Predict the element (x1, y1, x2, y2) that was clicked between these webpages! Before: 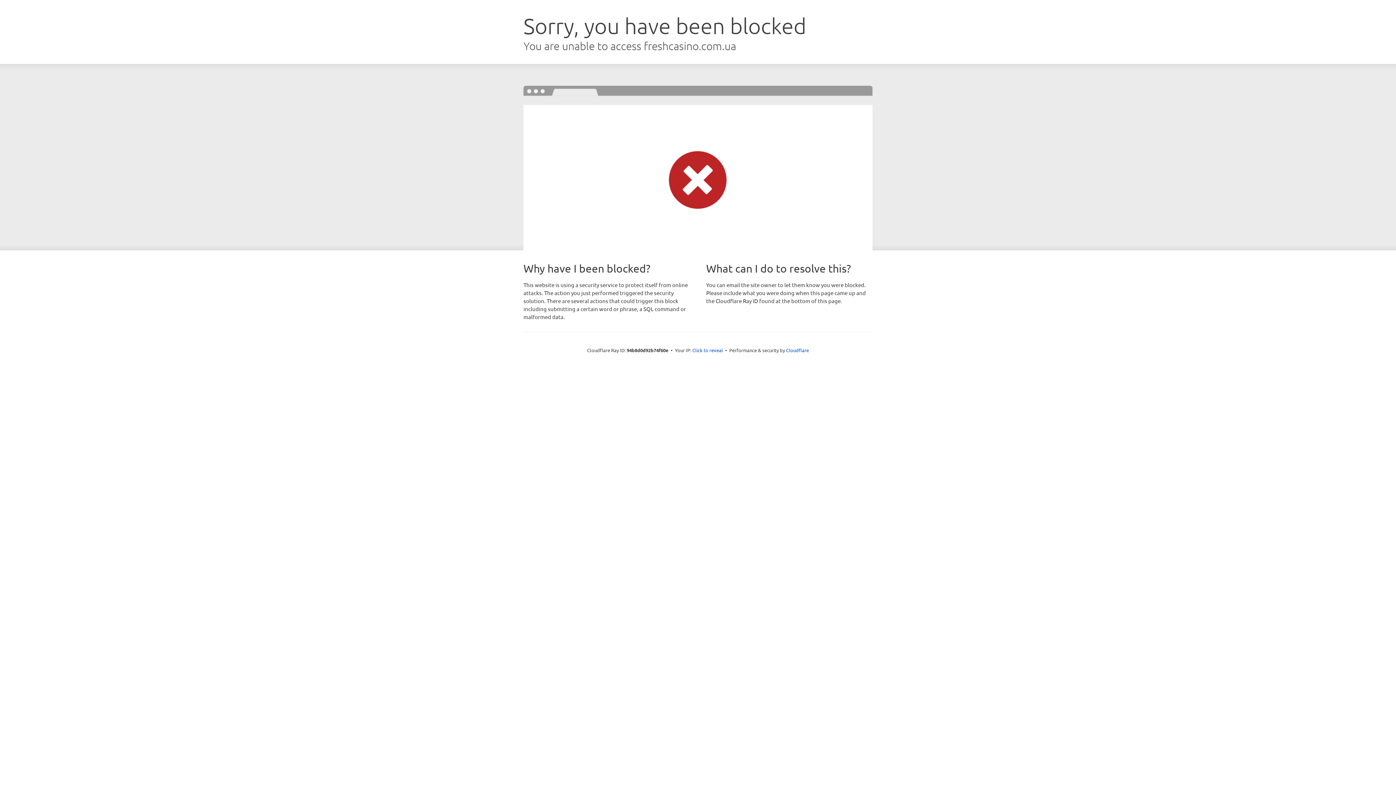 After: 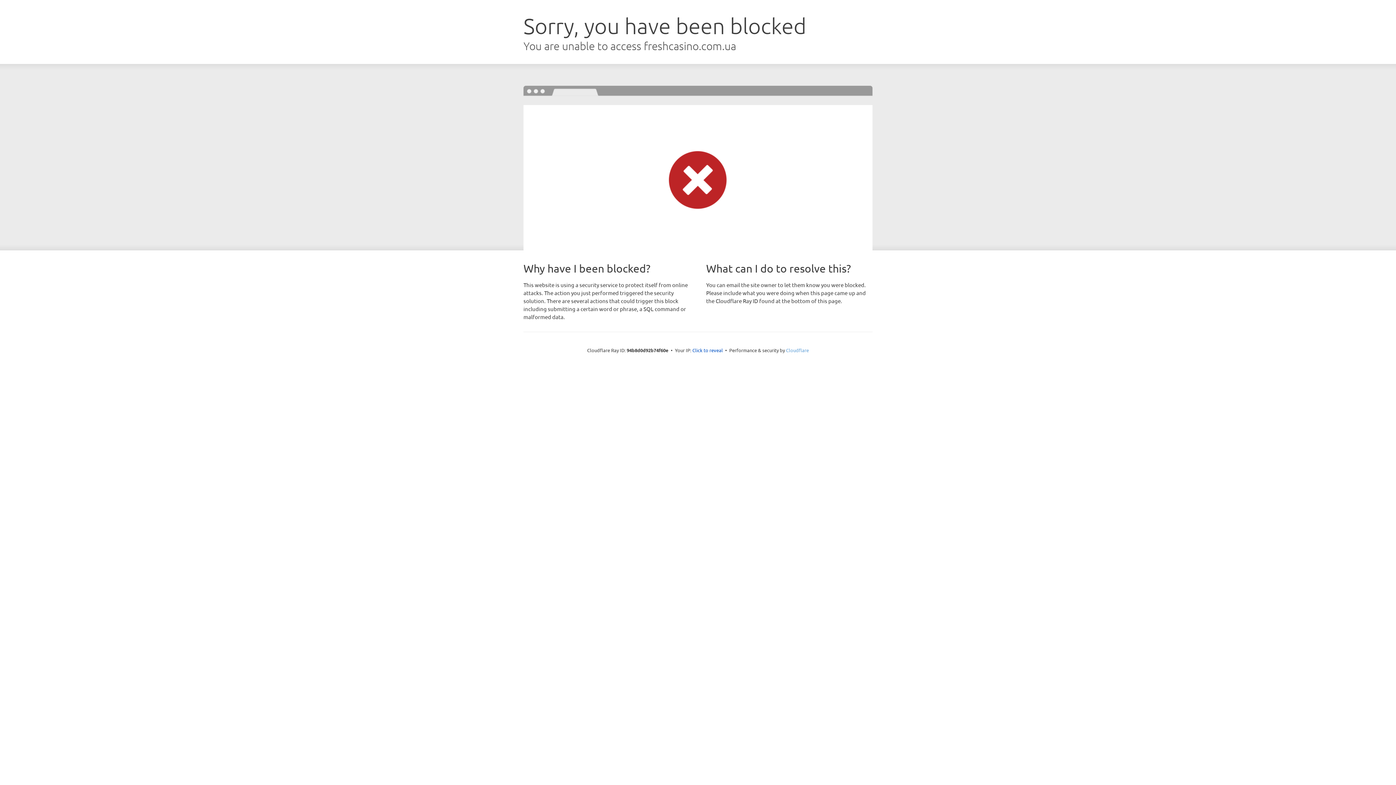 Action: label: Cloudflare bbox: (786, 347, 809, 353)